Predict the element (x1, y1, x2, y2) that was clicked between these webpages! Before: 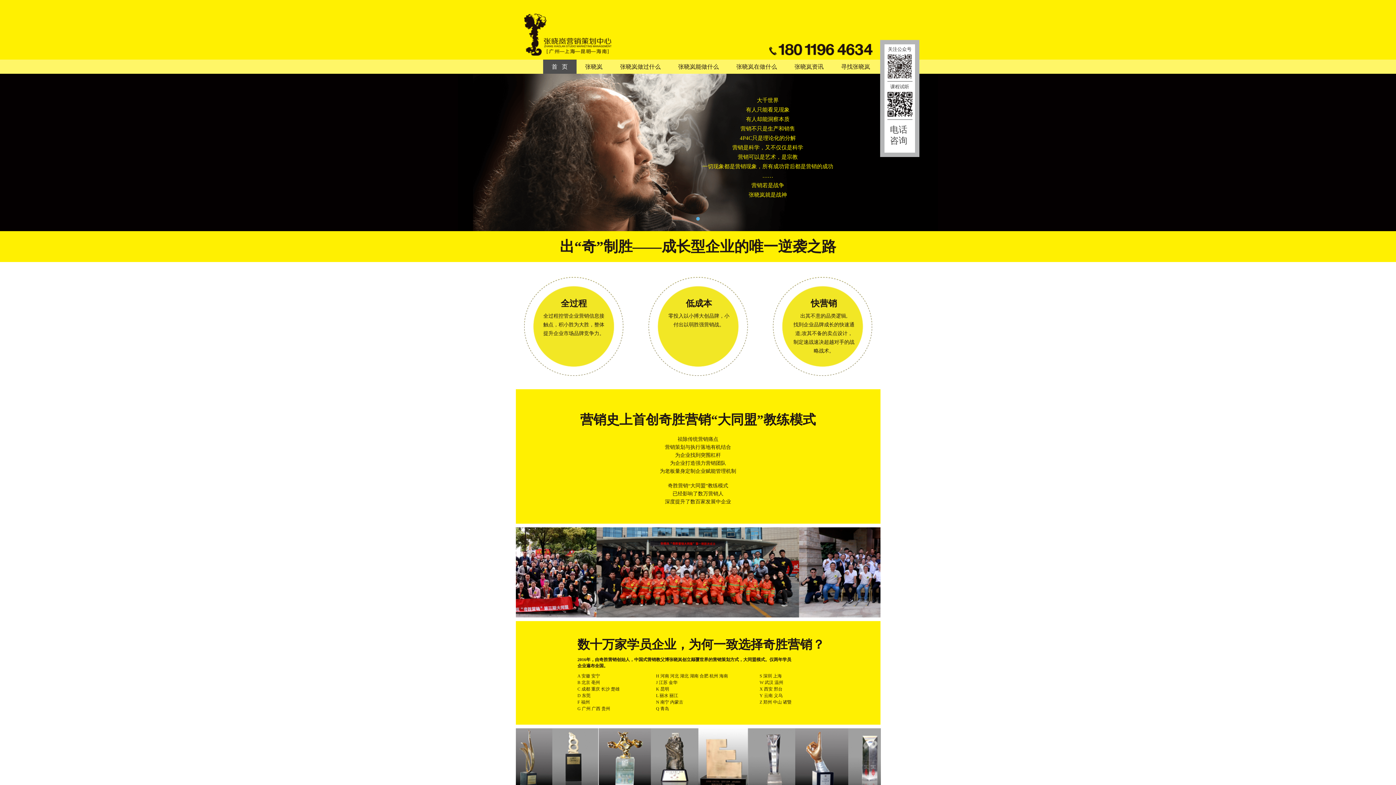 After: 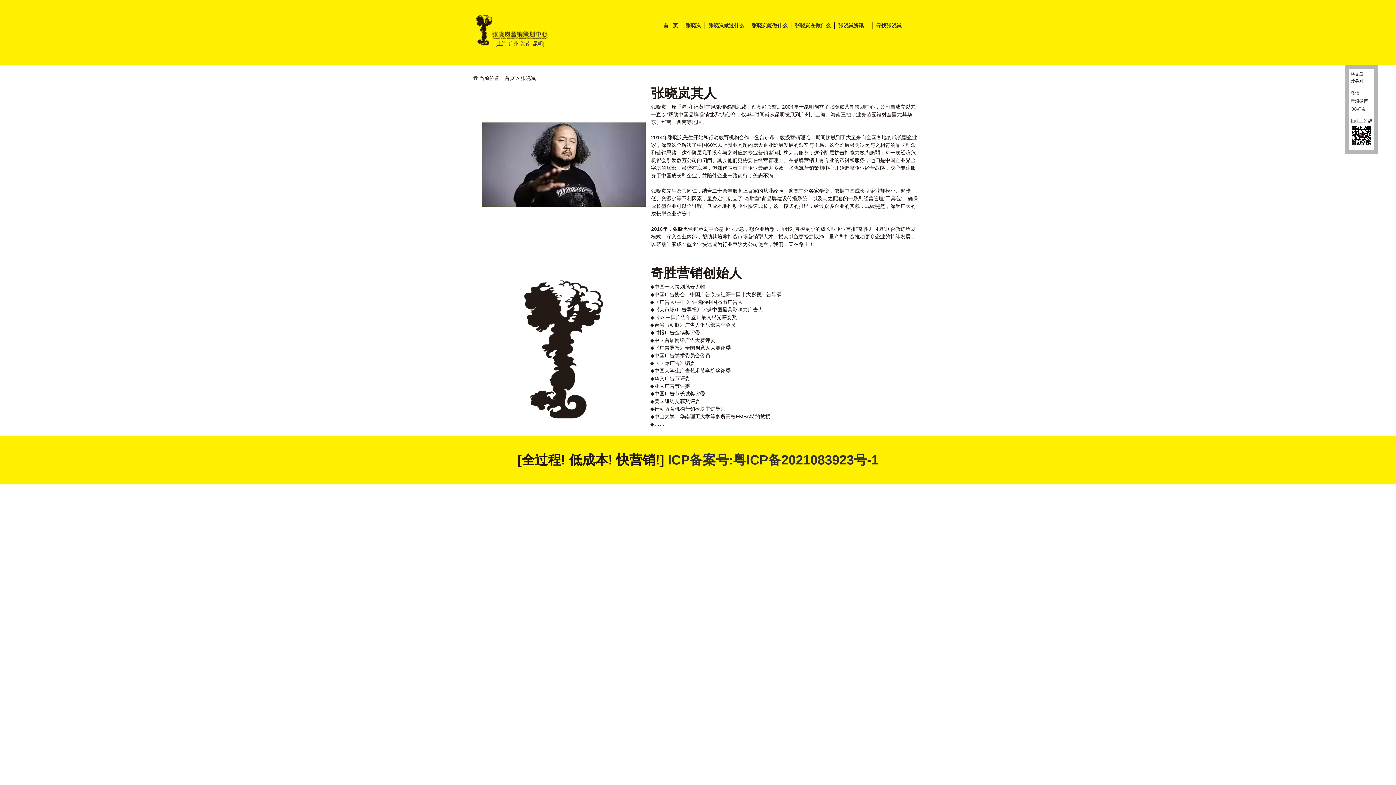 Action: bbox: (576, 59, 611, 73) label: 张晓岚